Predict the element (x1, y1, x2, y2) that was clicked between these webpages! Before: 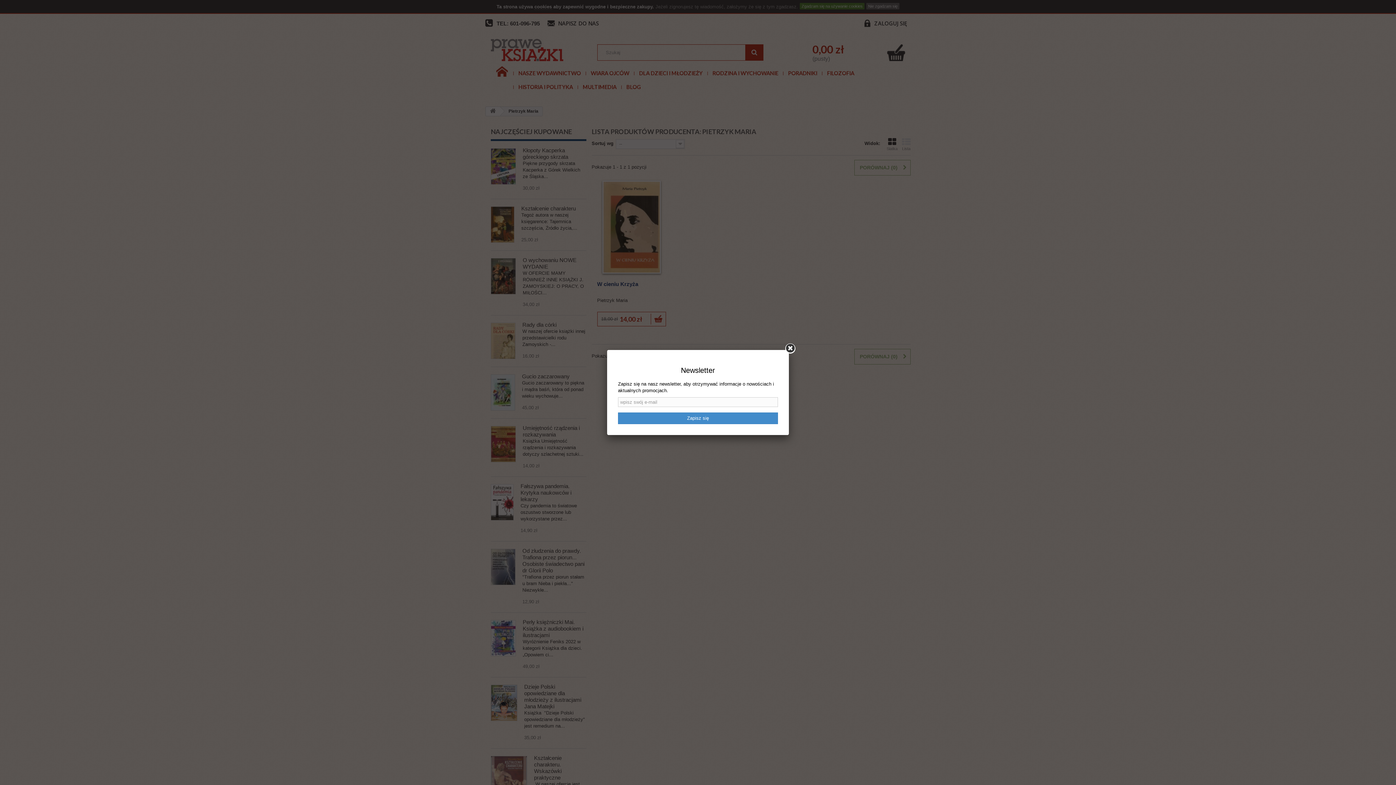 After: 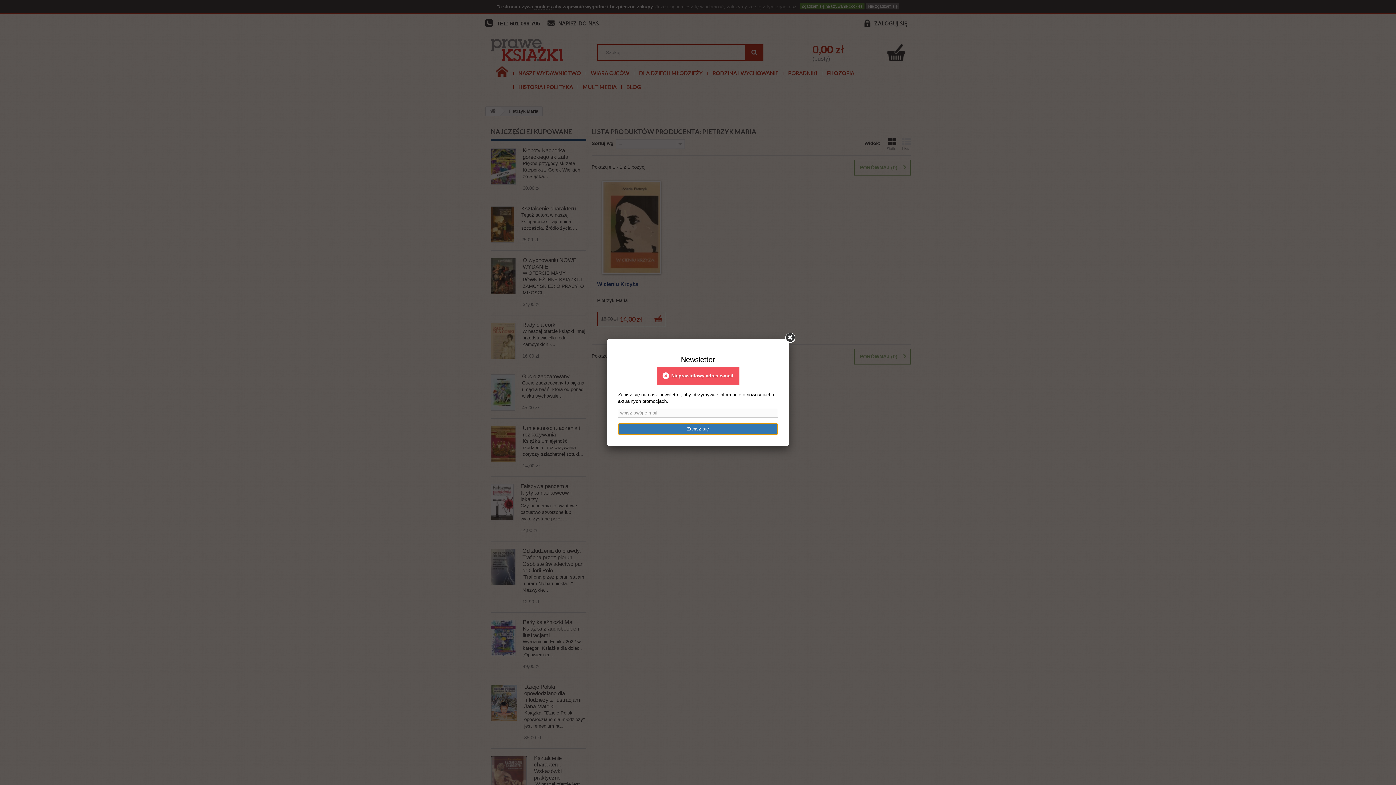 Action: bbox: (618, 412, 778, 424) label: Zapisz się